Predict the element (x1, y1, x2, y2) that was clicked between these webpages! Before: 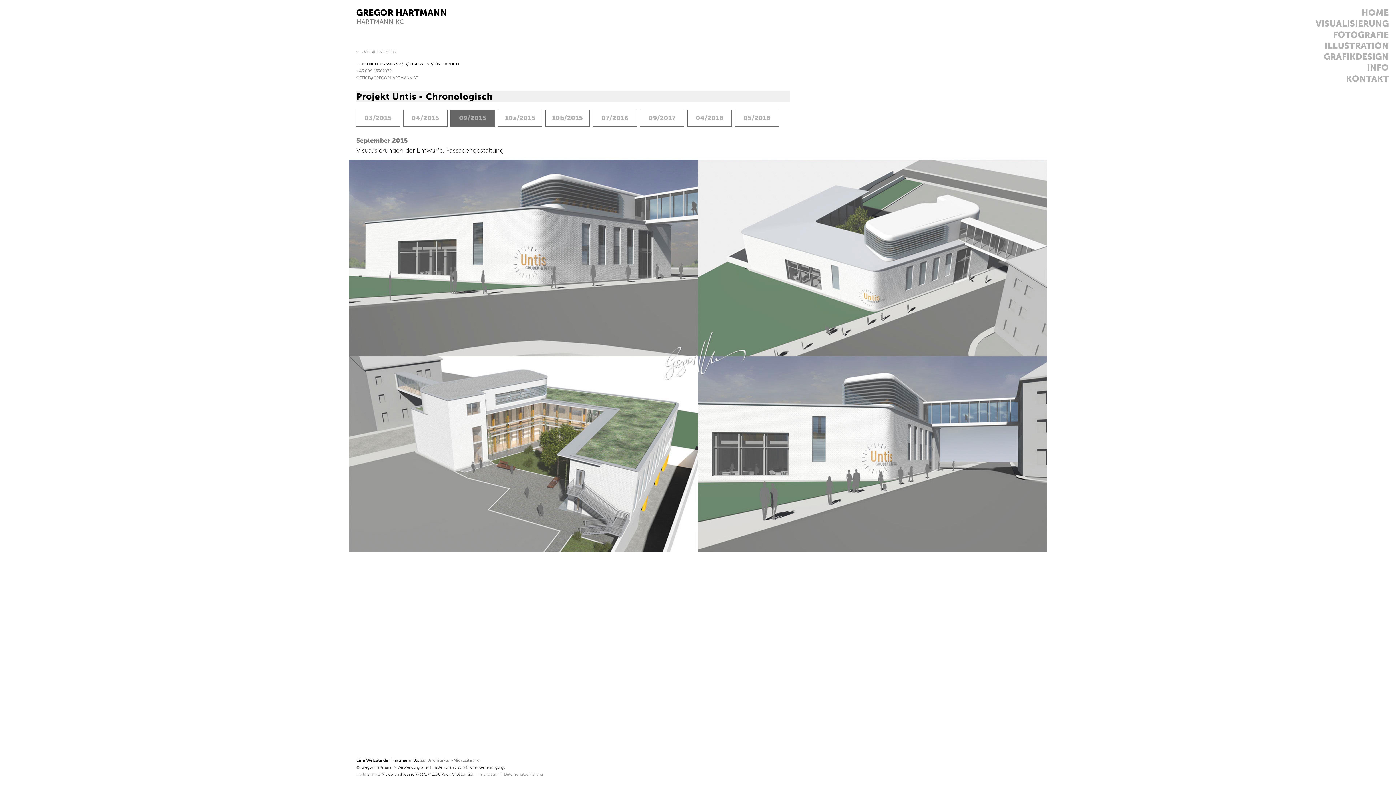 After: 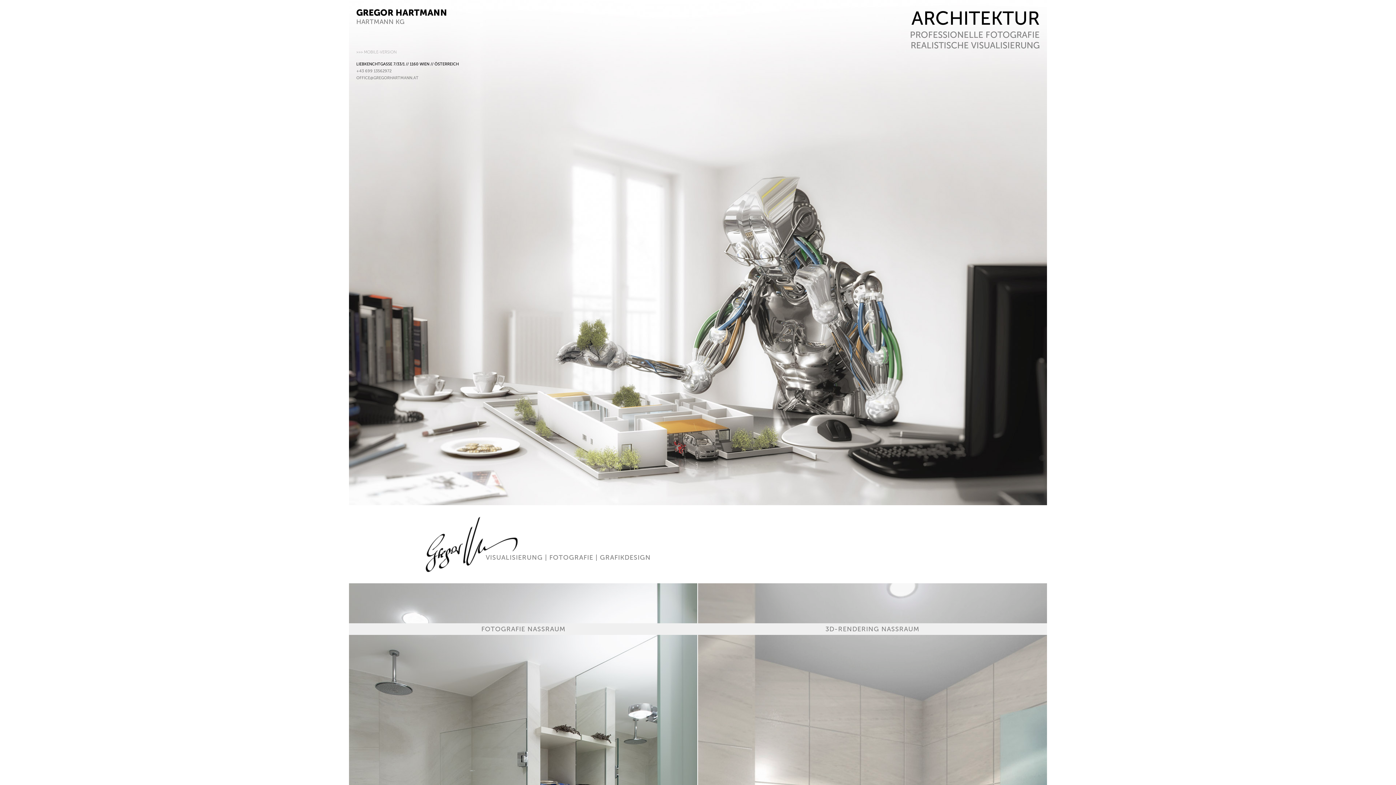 Action: label: Zur Architektur-Microsite >>> bbox: (420, 758, 480, 762)